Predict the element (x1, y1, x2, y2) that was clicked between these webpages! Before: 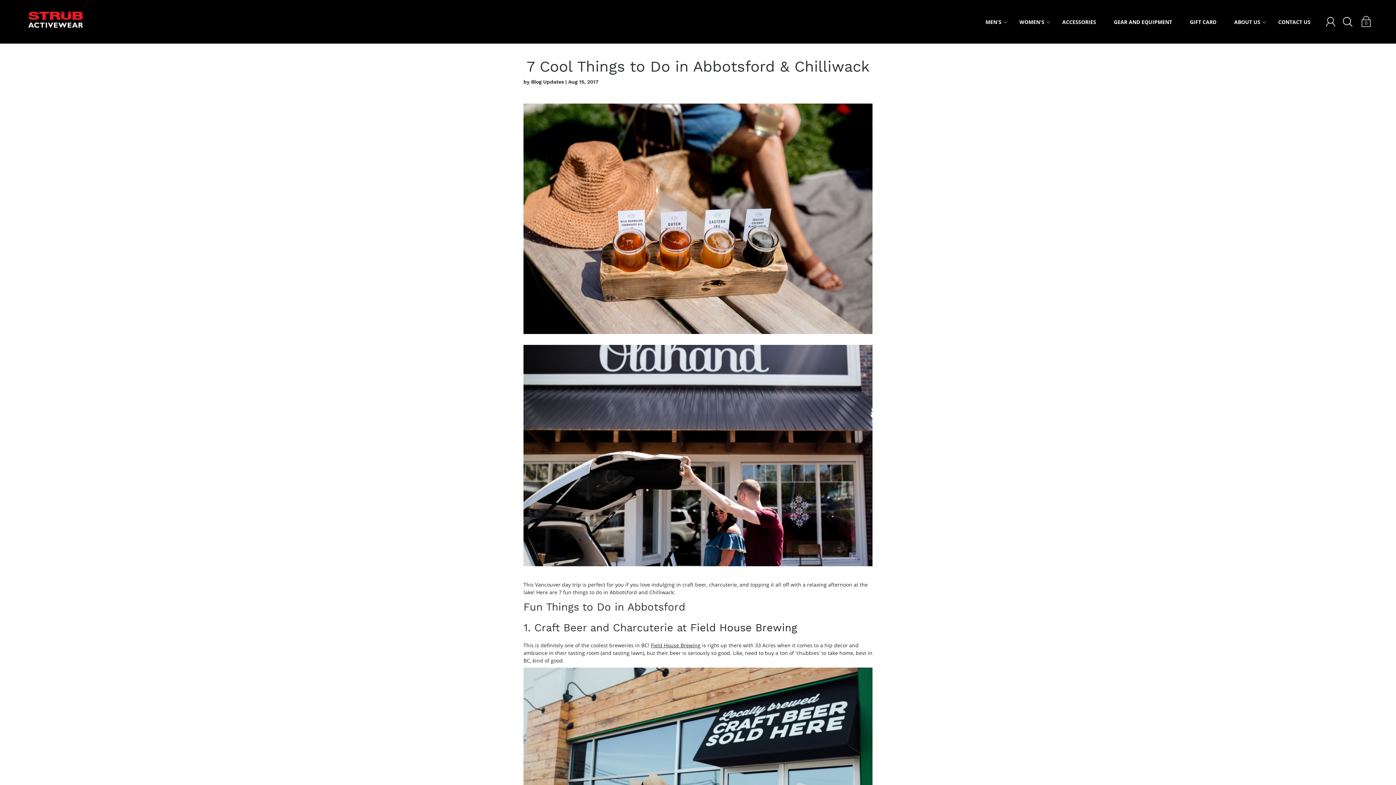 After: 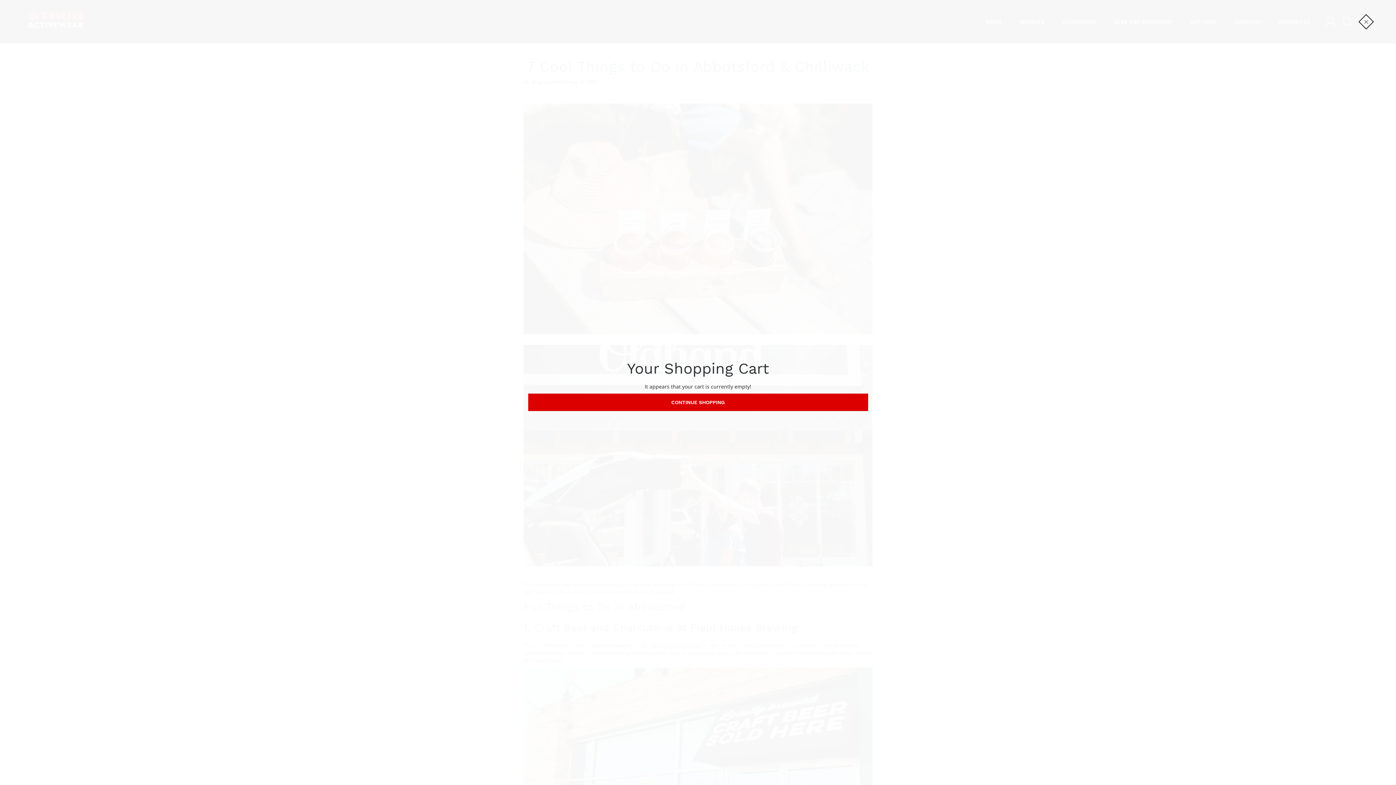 Action: bbox: (1361, 17, 1372, 28) label: item(s) has been added to your cart: